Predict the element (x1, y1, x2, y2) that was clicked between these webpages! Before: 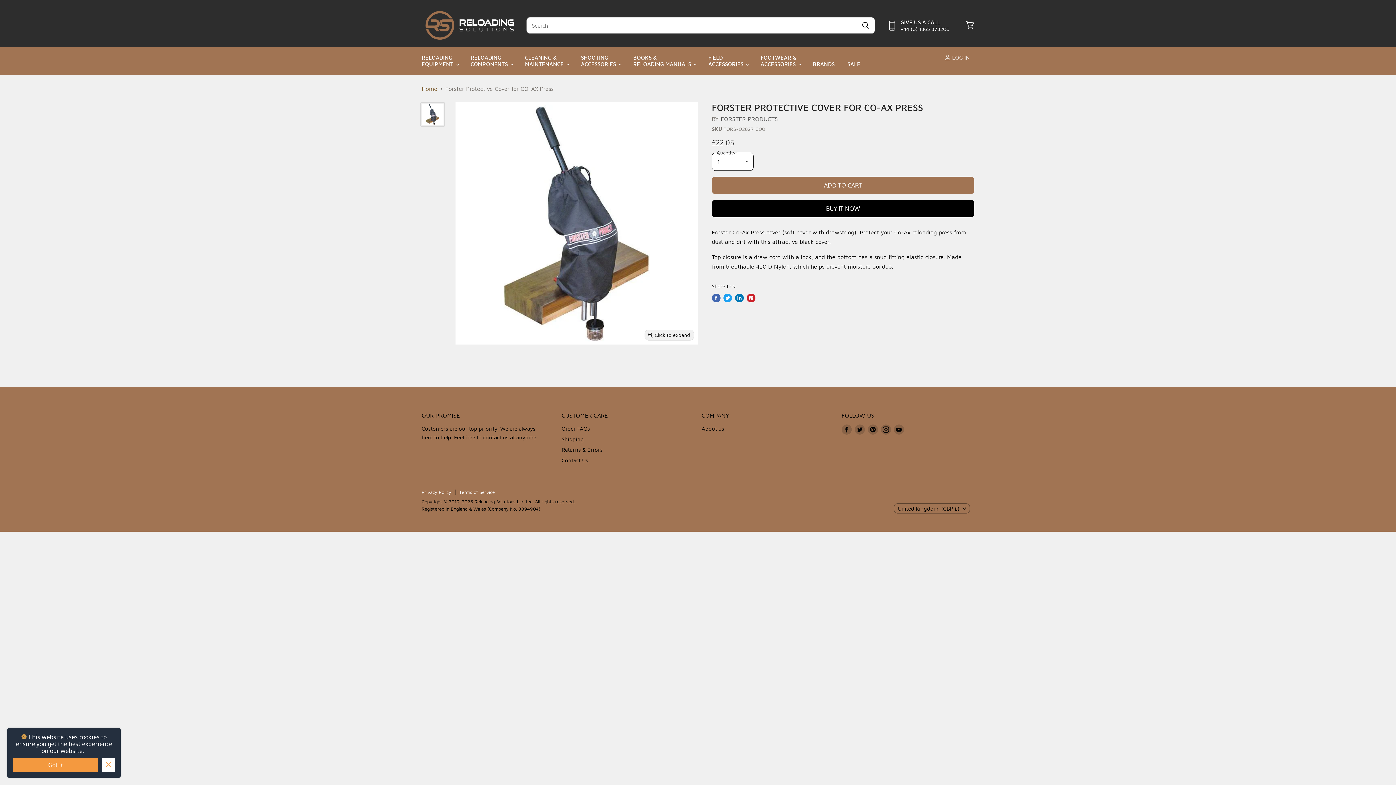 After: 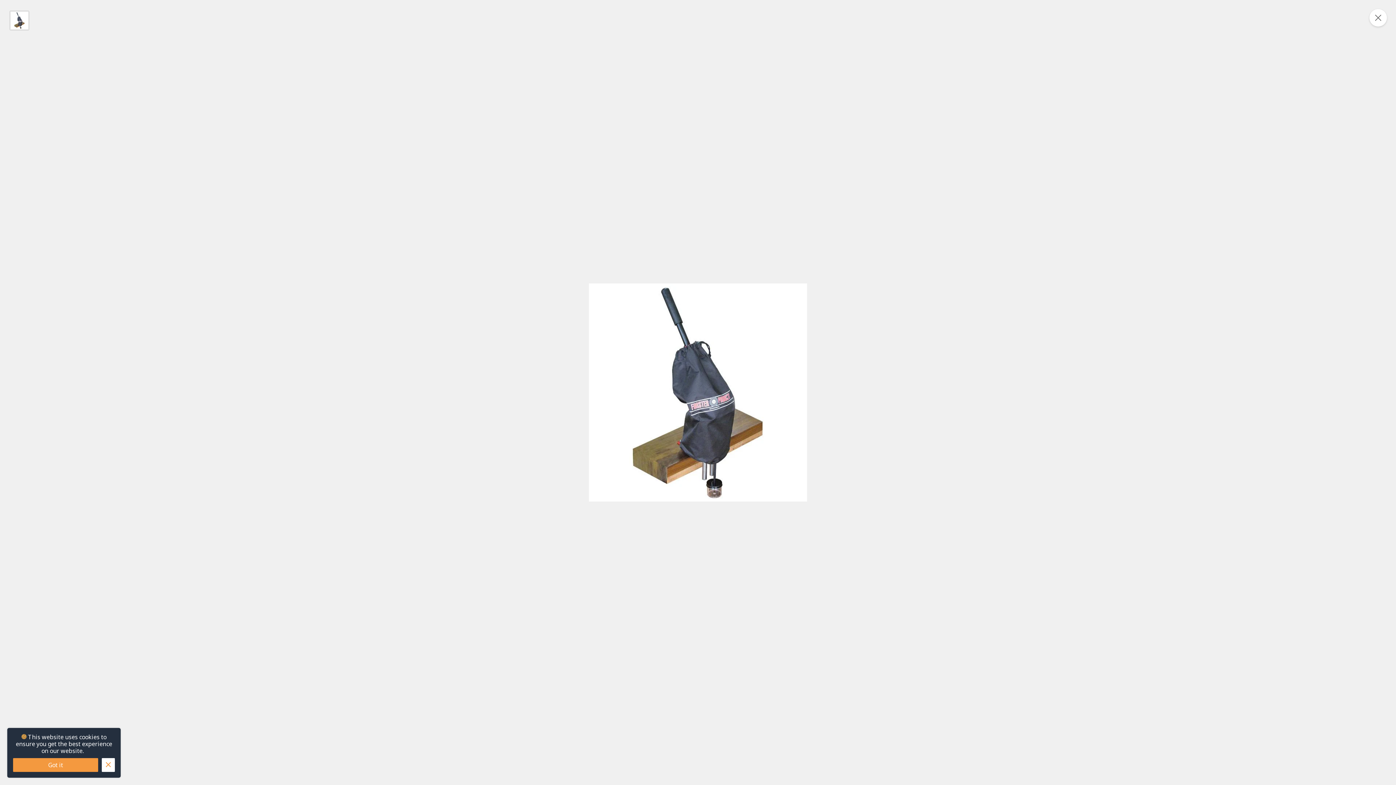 Action: bbox: (645, 330, 693, 340) label: Click to expand